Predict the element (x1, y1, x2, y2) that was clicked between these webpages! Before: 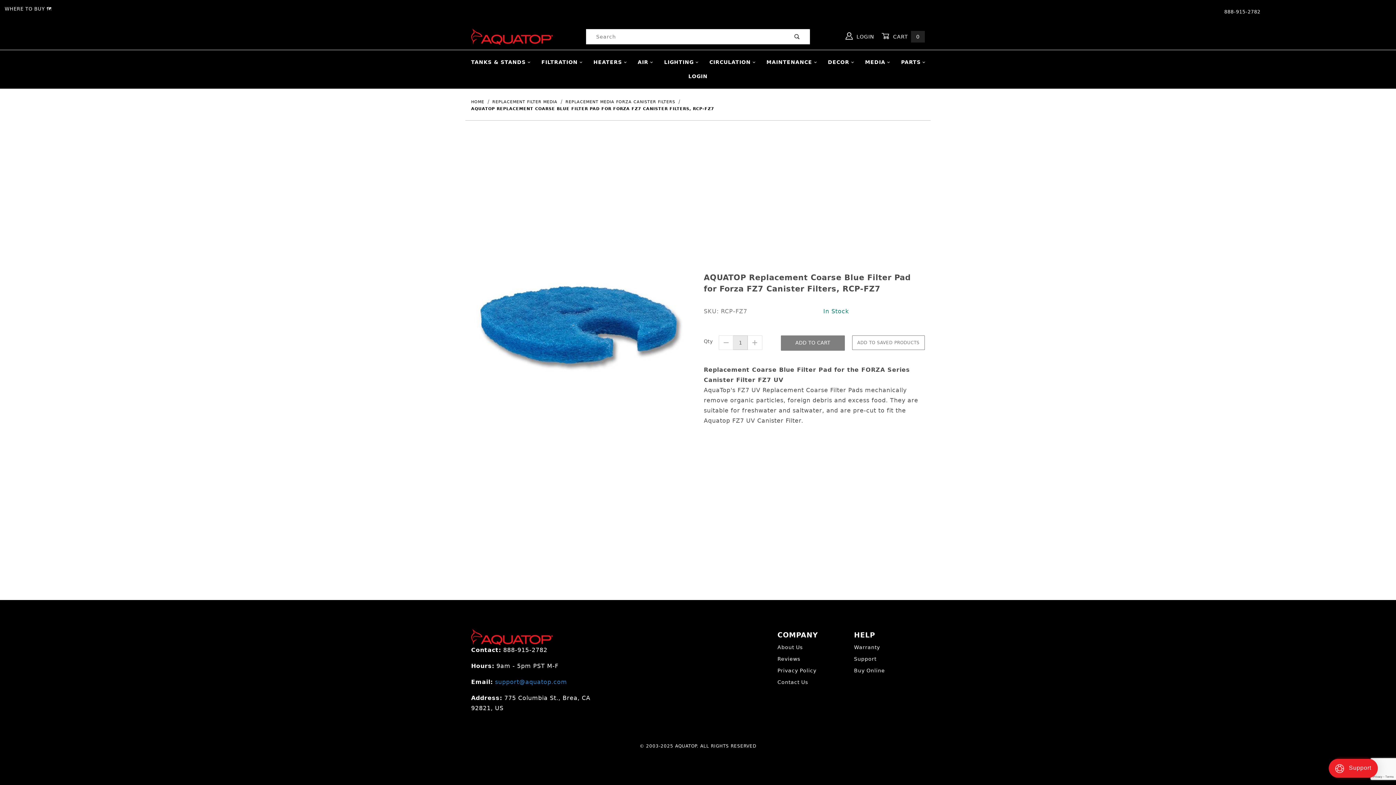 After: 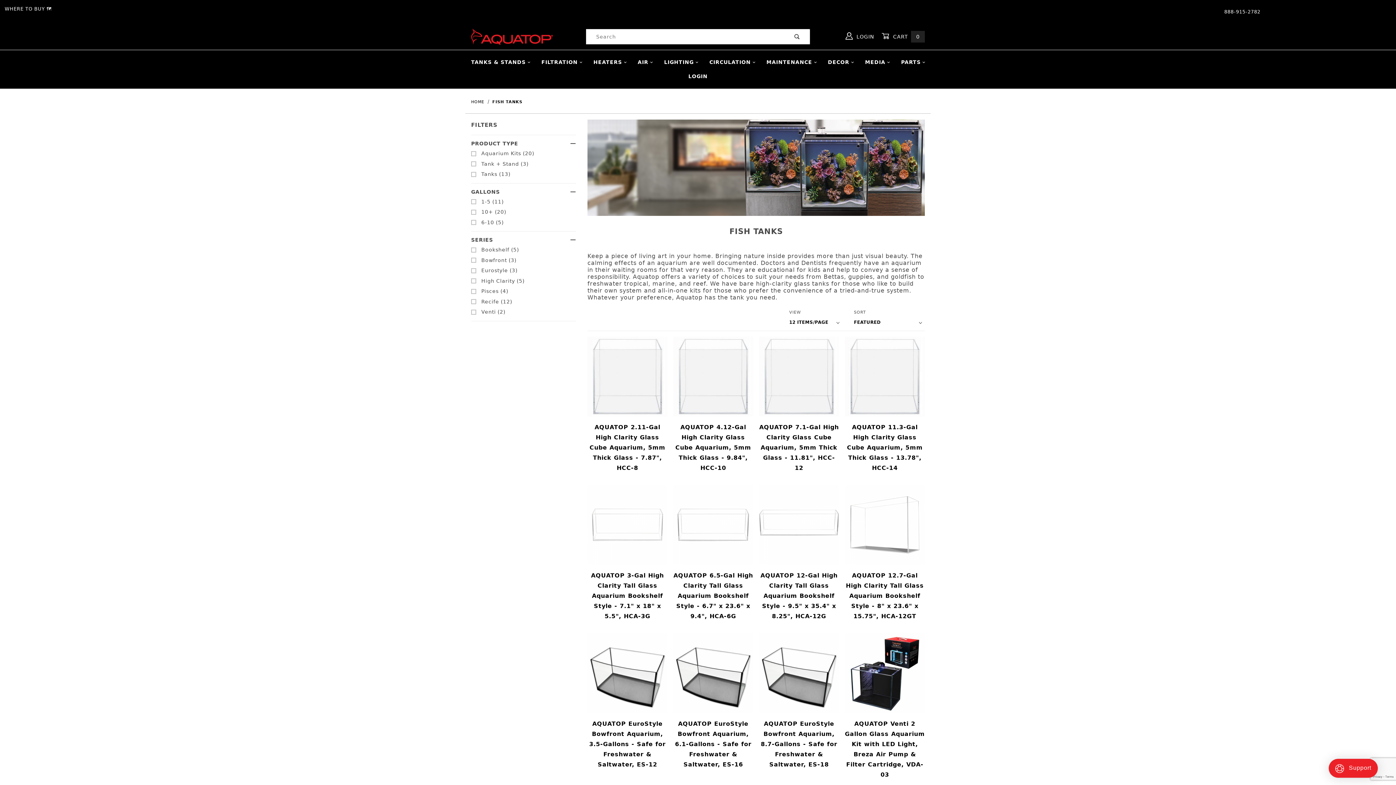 Action: label: TANKS & STANDS bbox: (465, 55, 535, 69)